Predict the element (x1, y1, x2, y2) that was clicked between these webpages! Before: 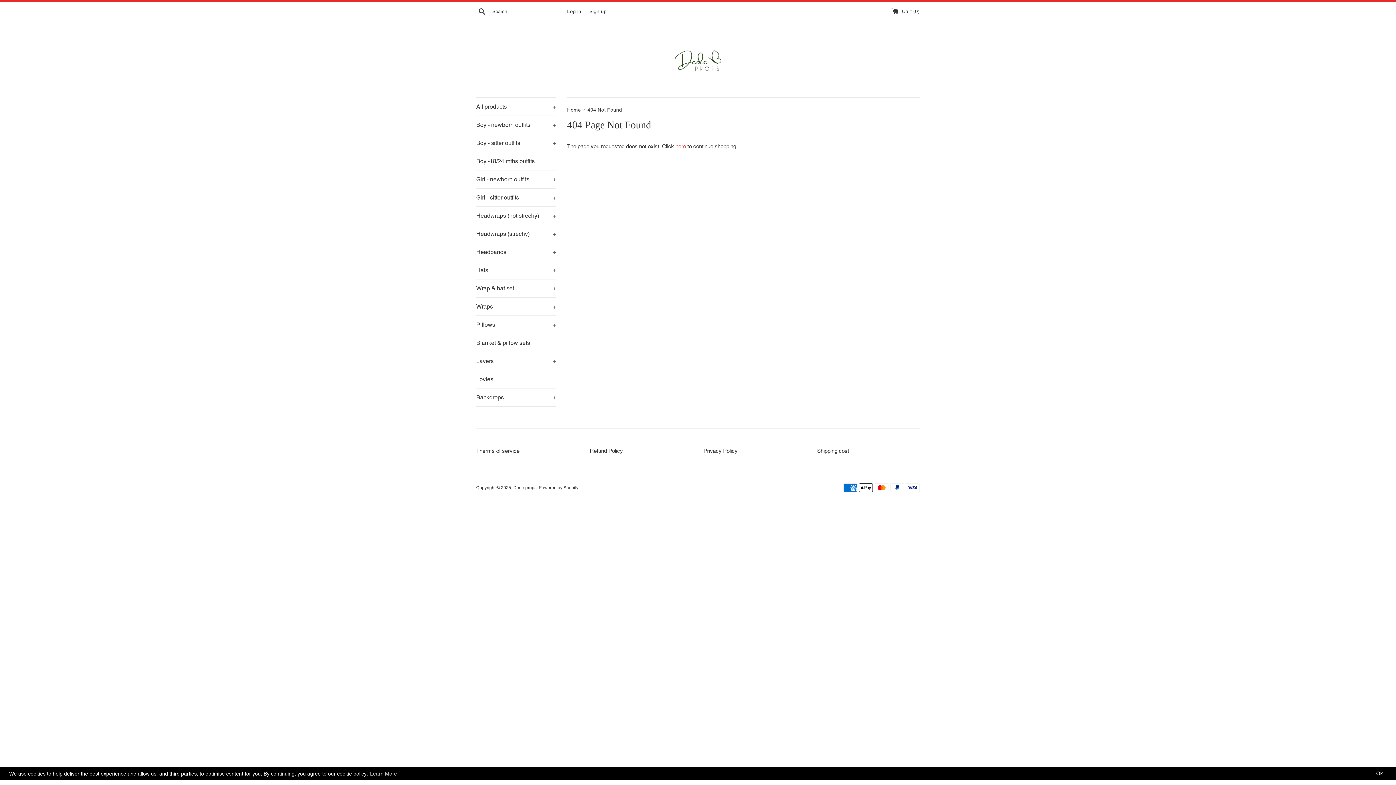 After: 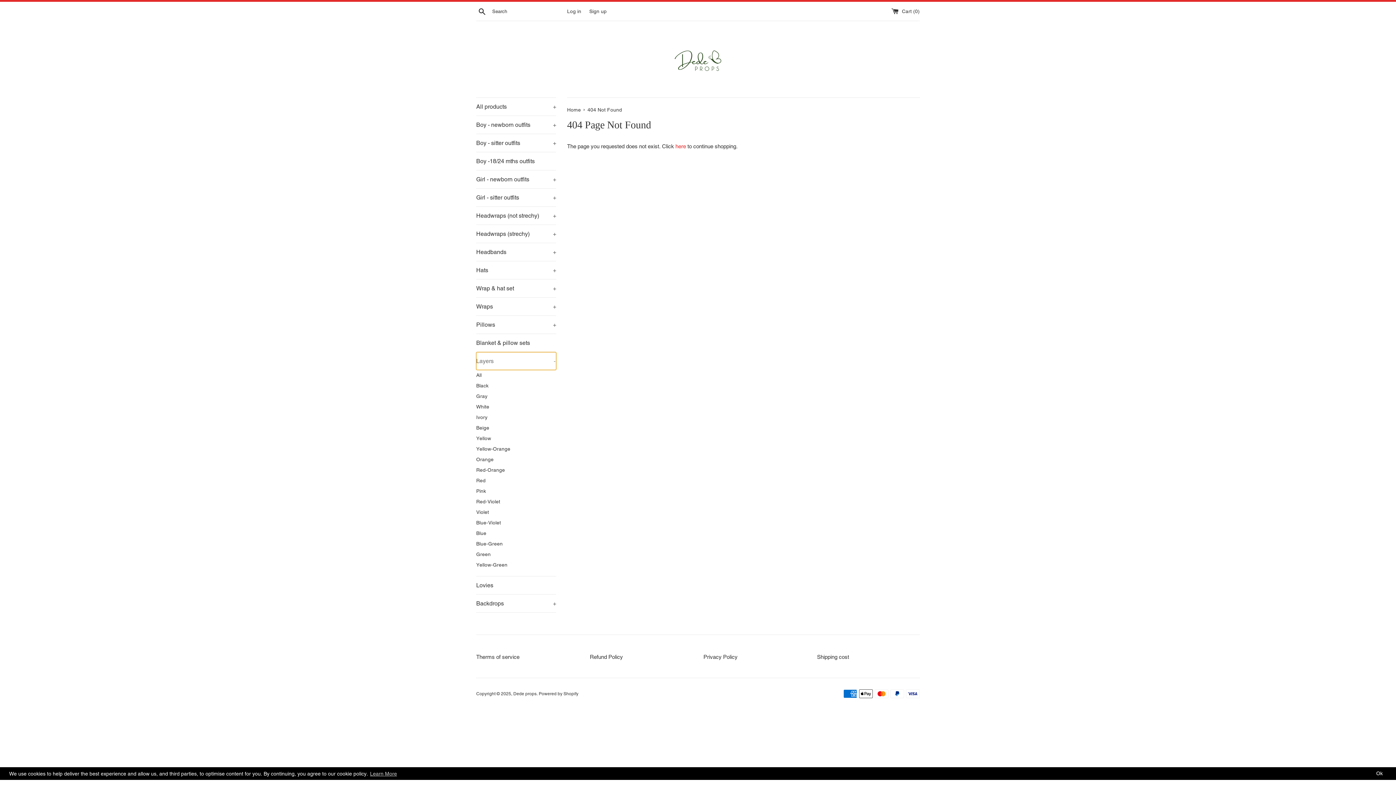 Action: label: Layers
+ bbox: (476, 352, 556, 370)